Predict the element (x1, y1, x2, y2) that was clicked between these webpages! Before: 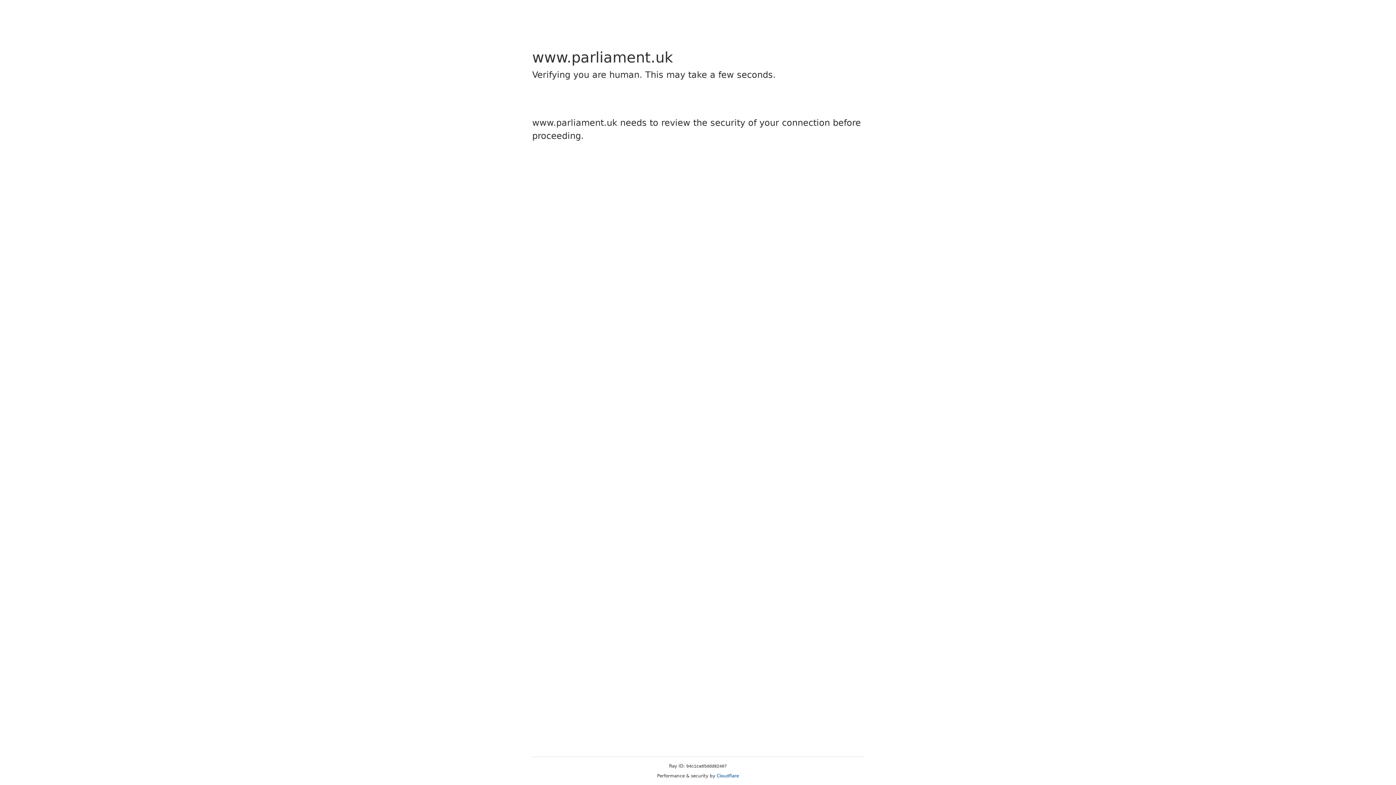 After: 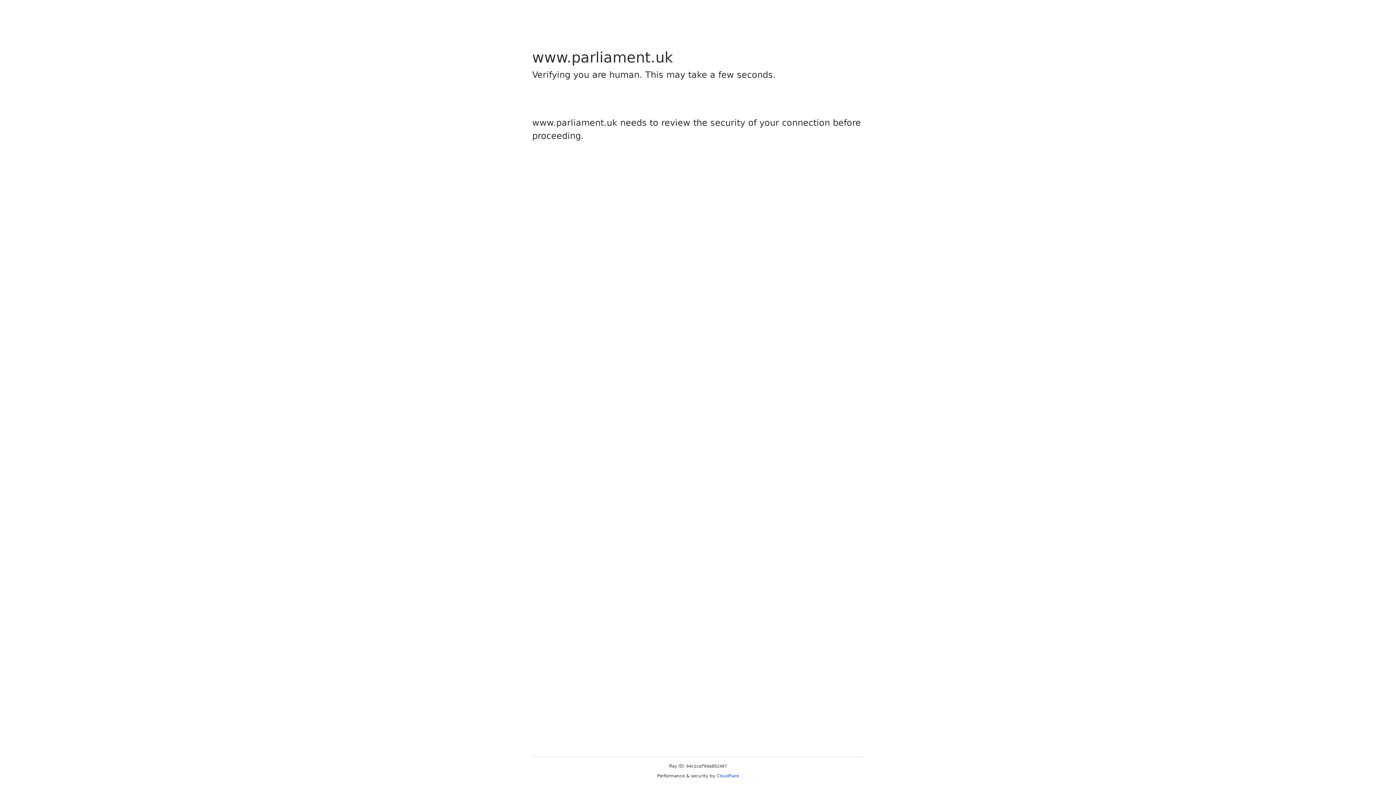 Action: bbox: (716, 773, 739, 778) label: Cloudflare